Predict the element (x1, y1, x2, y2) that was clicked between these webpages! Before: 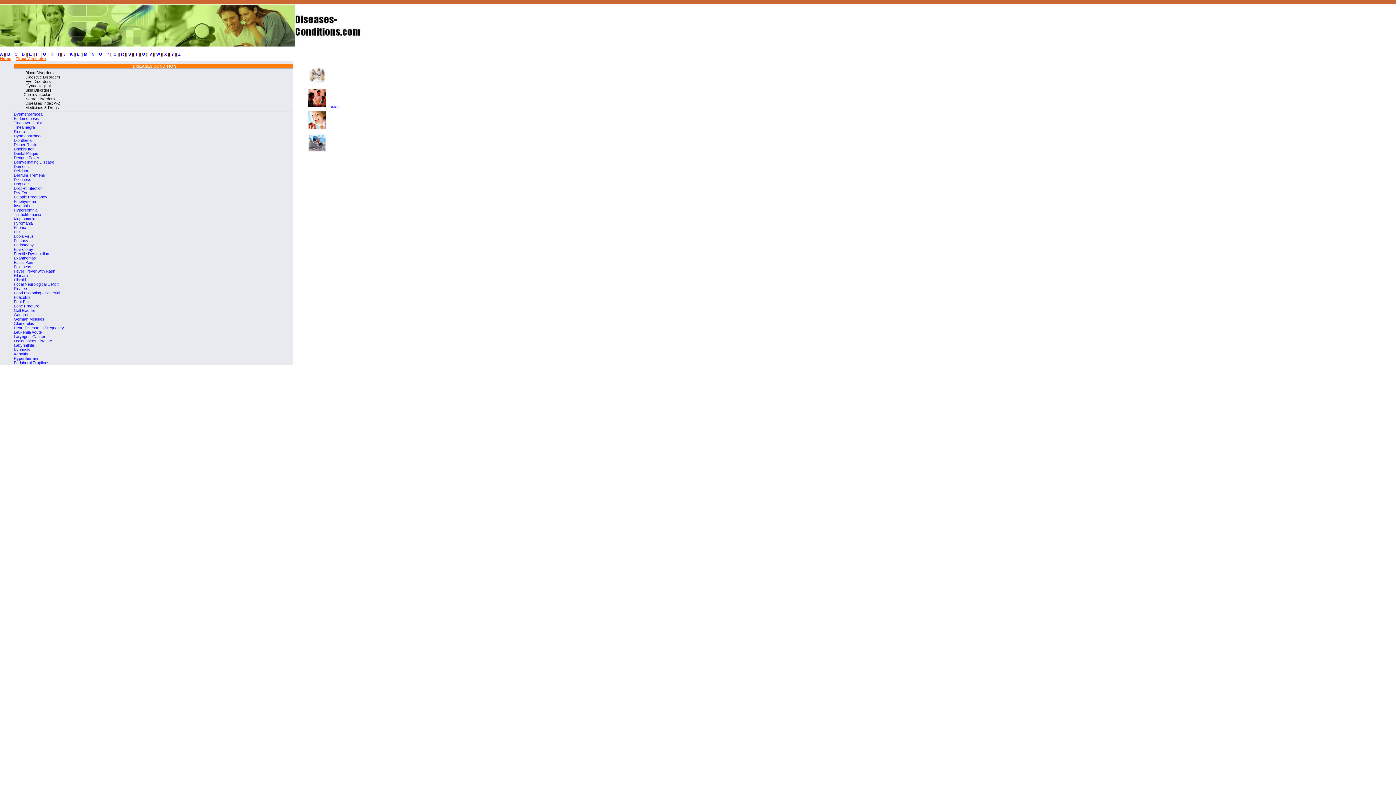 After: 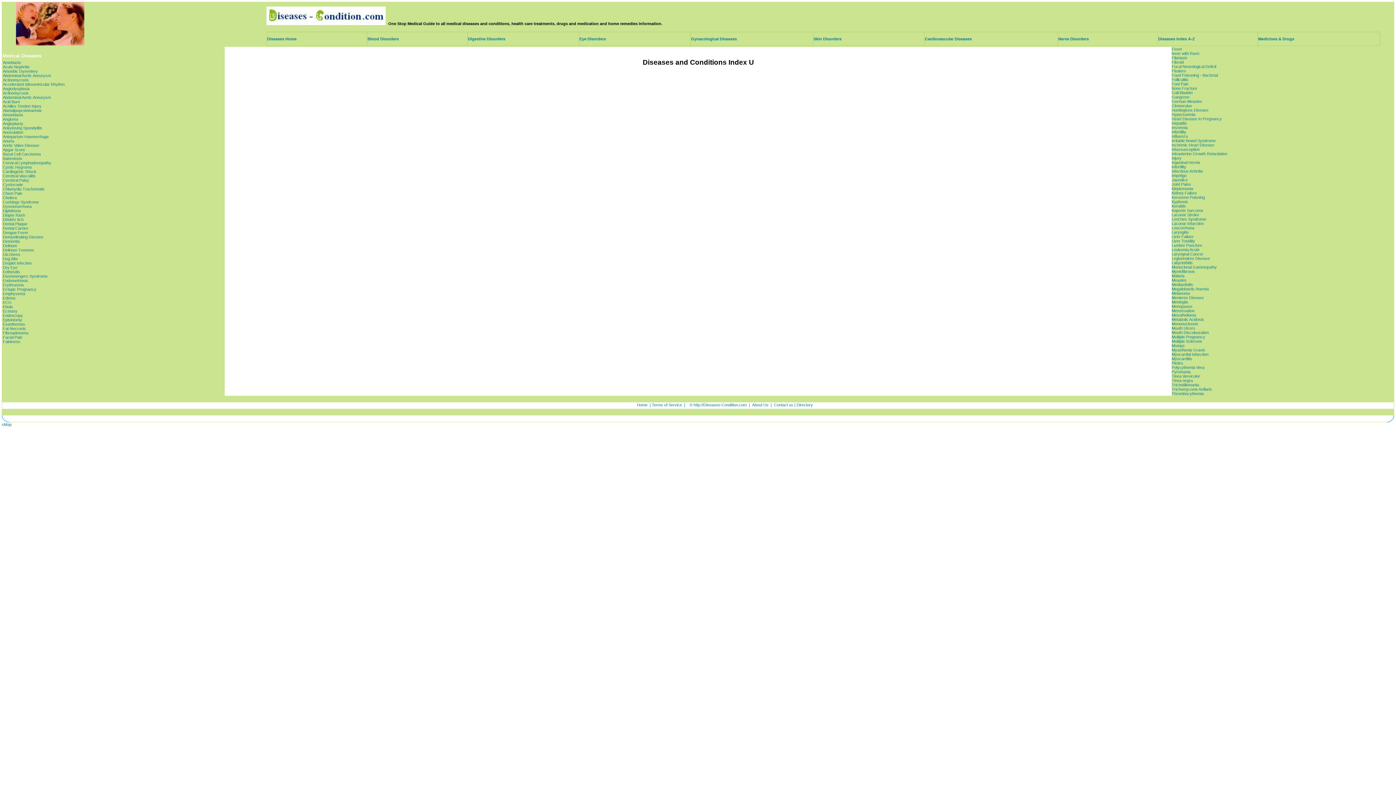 Action: bbox: (142, 52, 145, 56) label: U